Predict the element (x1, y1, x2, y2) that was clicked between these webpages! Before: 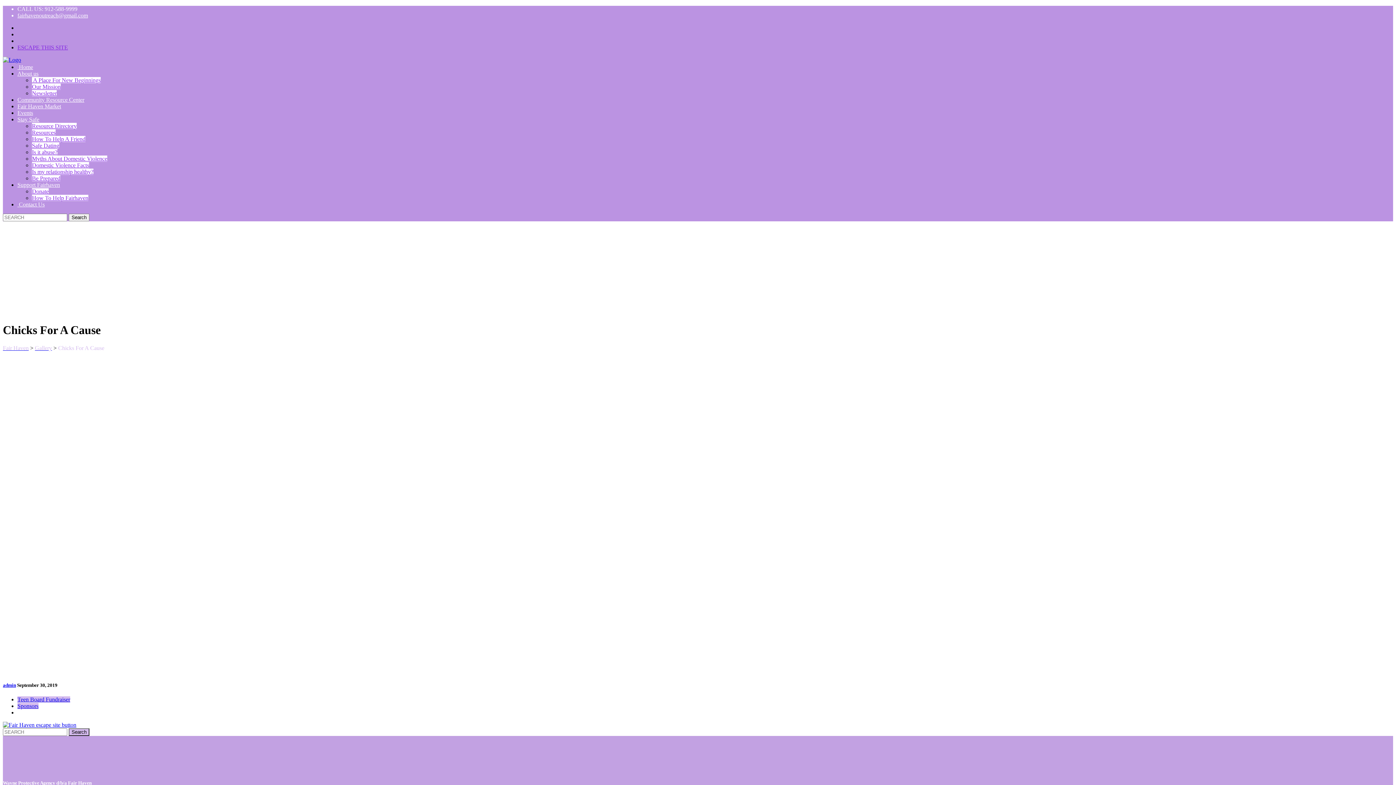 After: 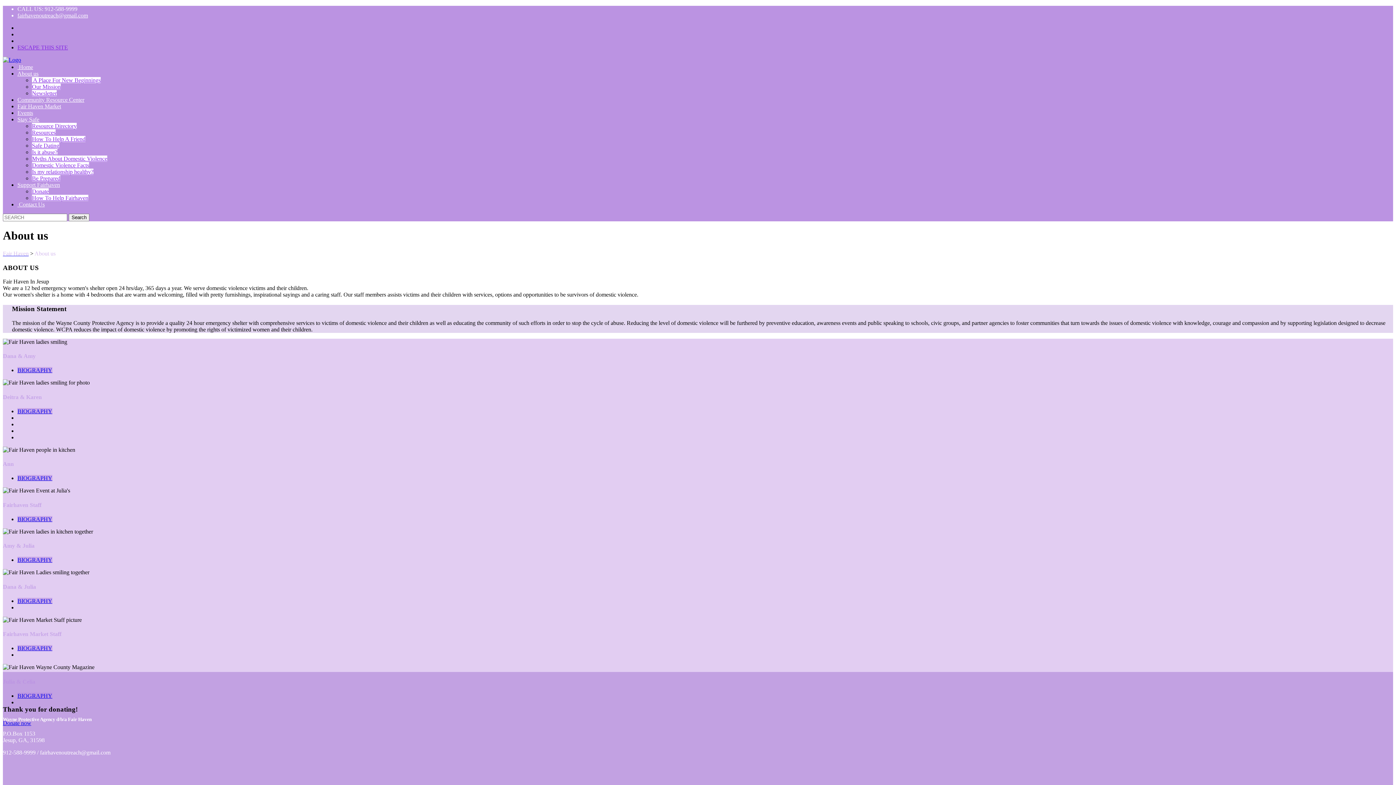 Action: bbox: (17, 70, 38, 76) label: About us